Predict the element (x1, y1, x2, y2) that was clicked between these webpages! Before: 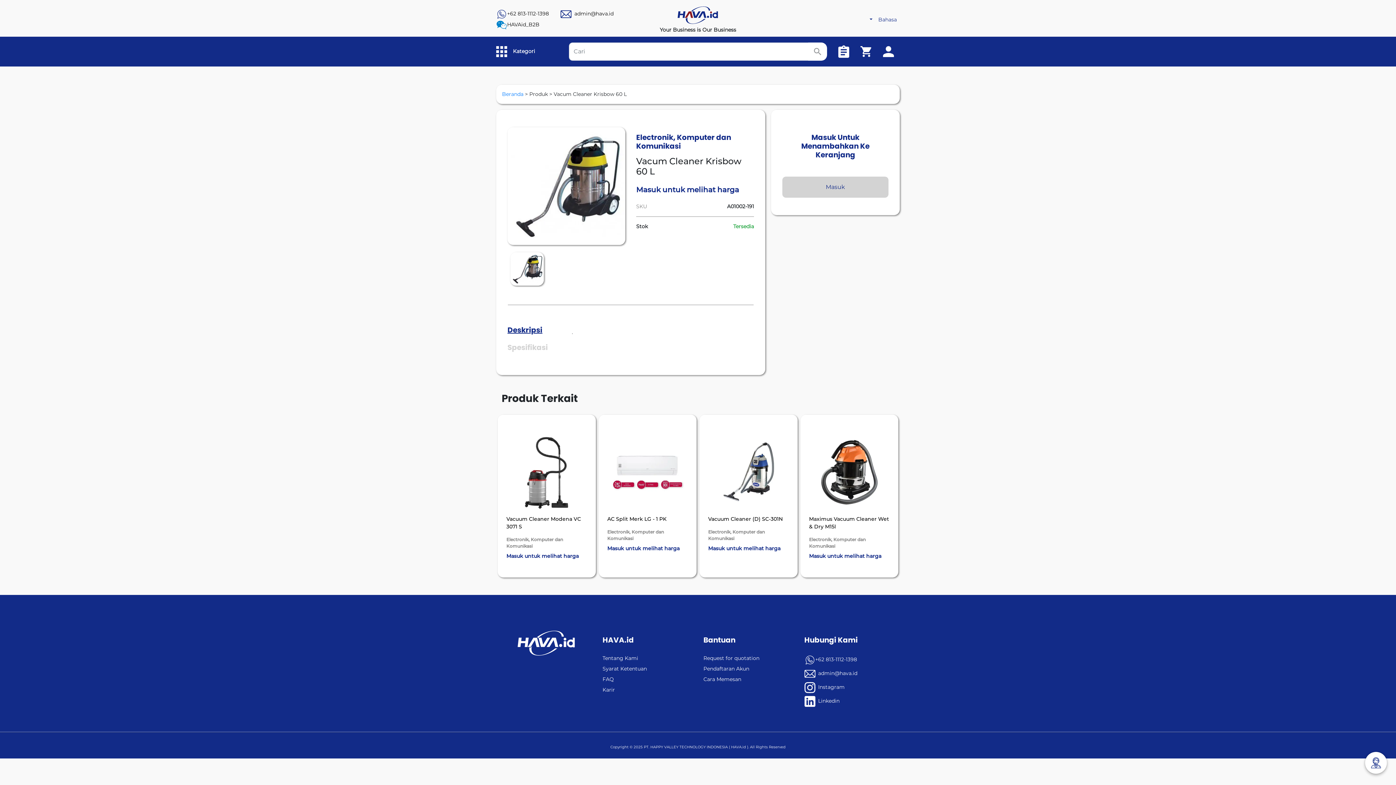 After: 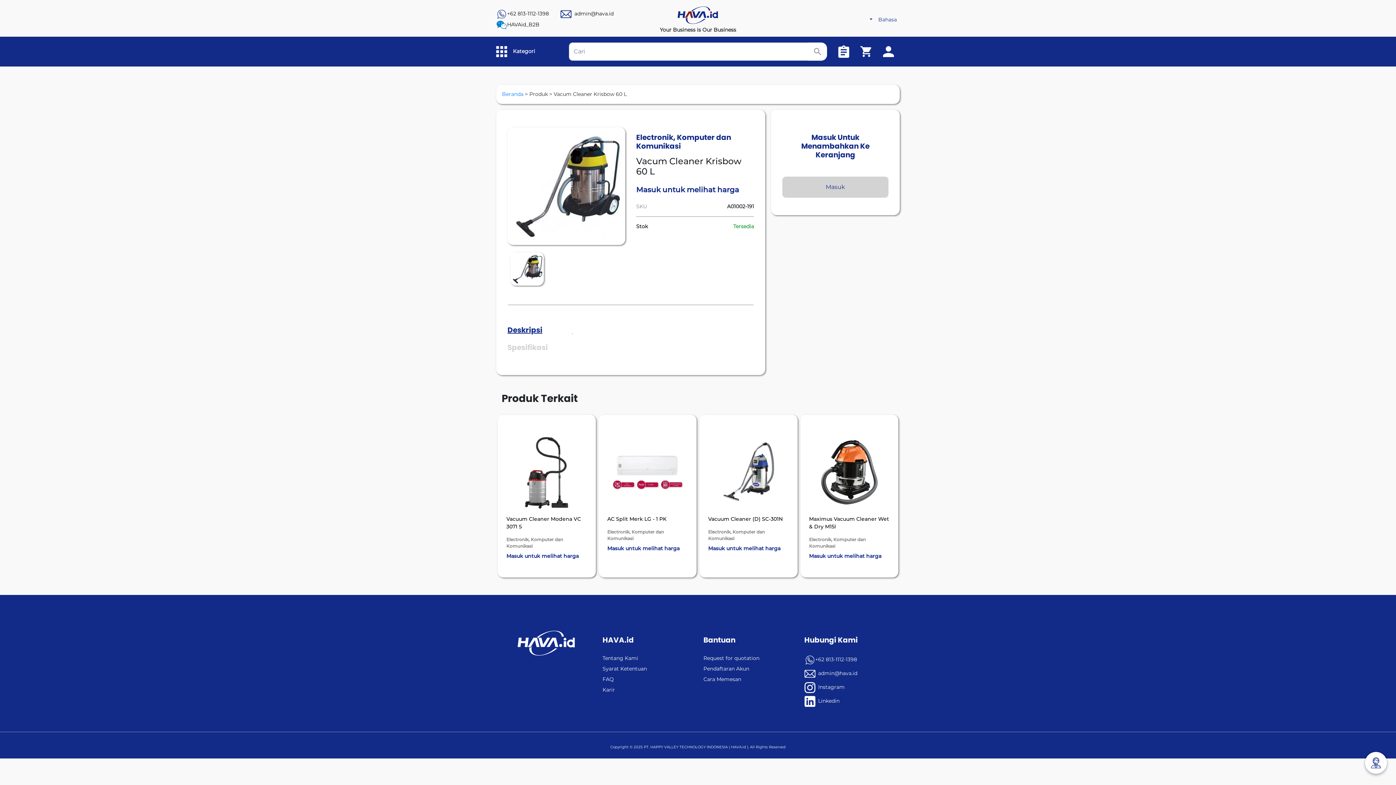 Action: bbox: (602, 686, 692, 694) label: Karir